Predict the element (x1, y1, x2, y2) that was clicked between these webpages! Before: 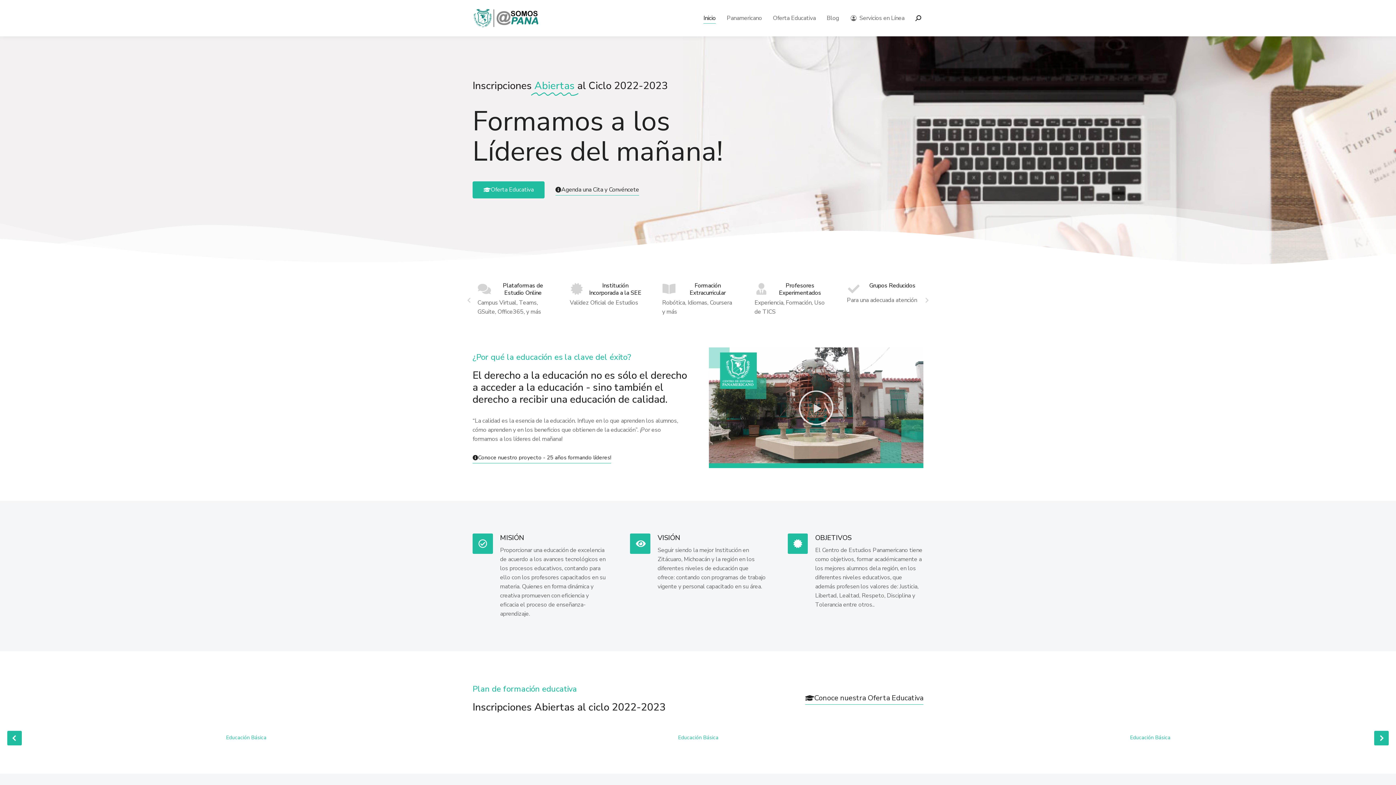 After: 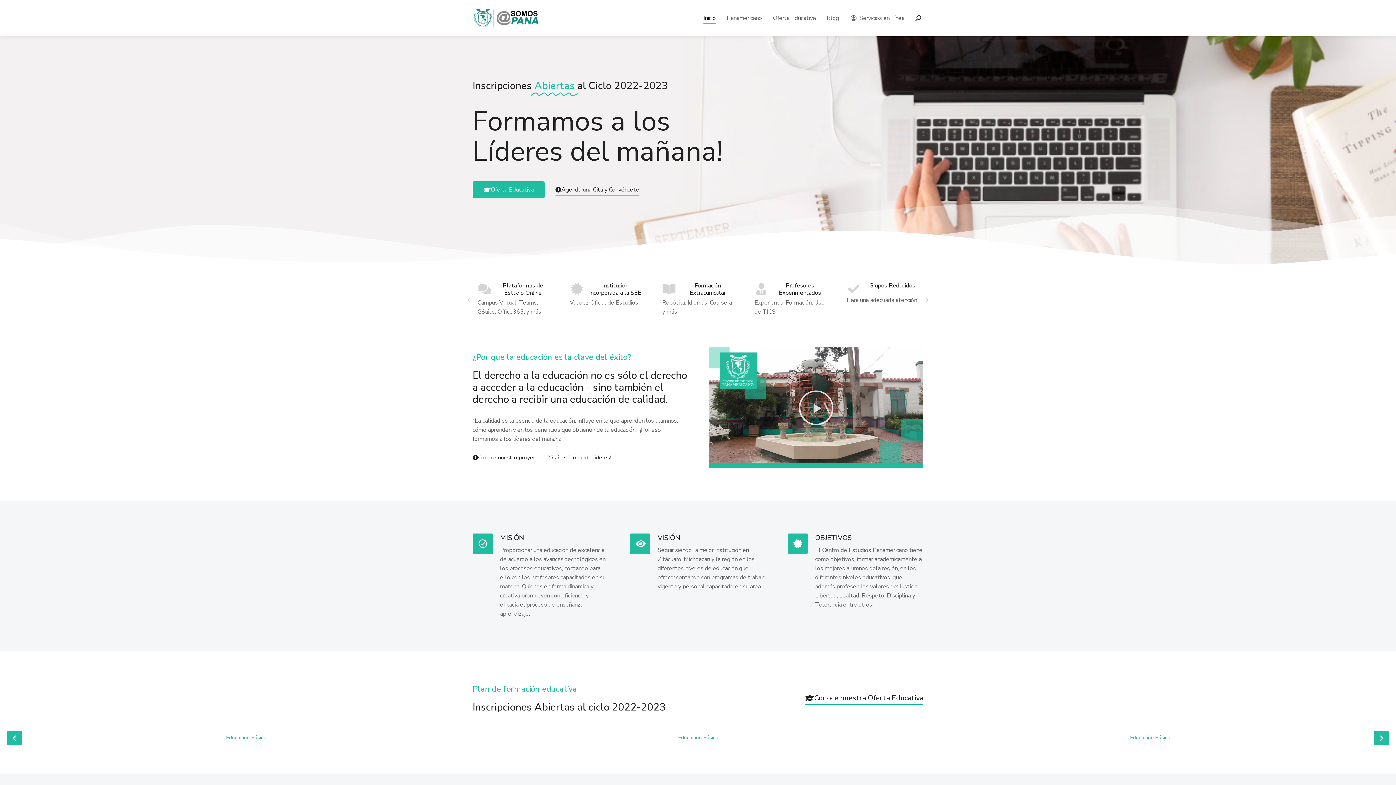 Action: bbox: (815, 533, 851, 542) label: OBJETIVOS